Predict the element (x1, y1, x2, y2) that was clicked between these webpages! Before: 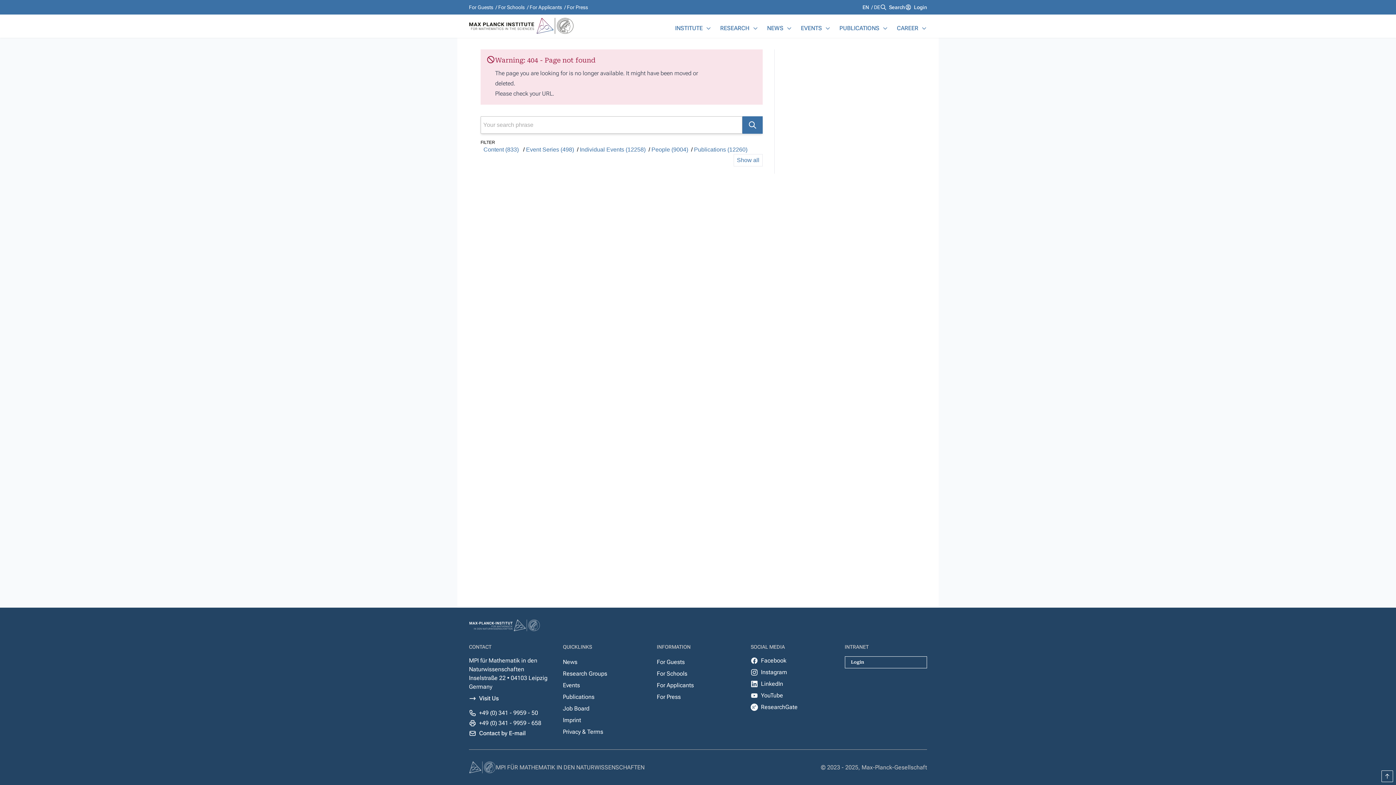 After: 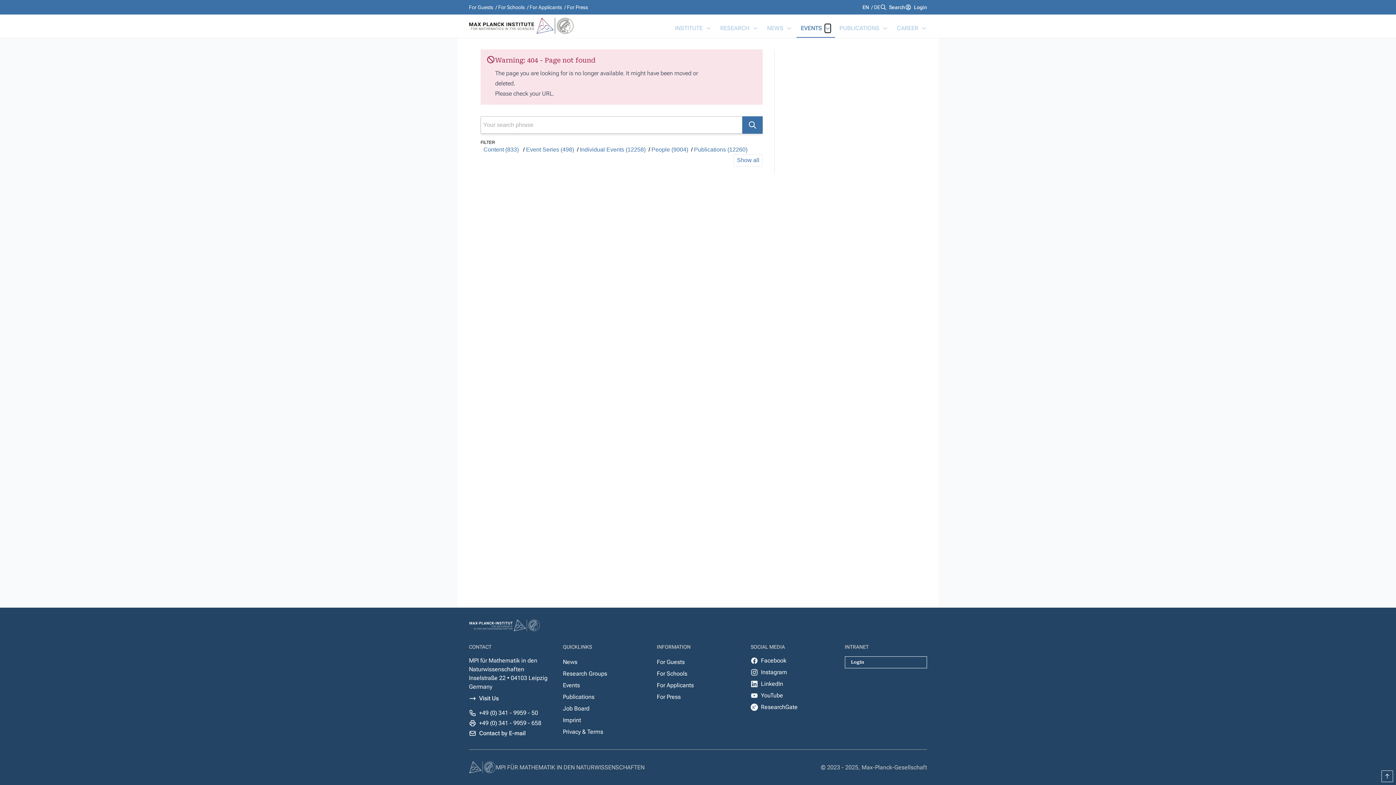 Action: bbox: (825, 24, 830, 32) label: Events